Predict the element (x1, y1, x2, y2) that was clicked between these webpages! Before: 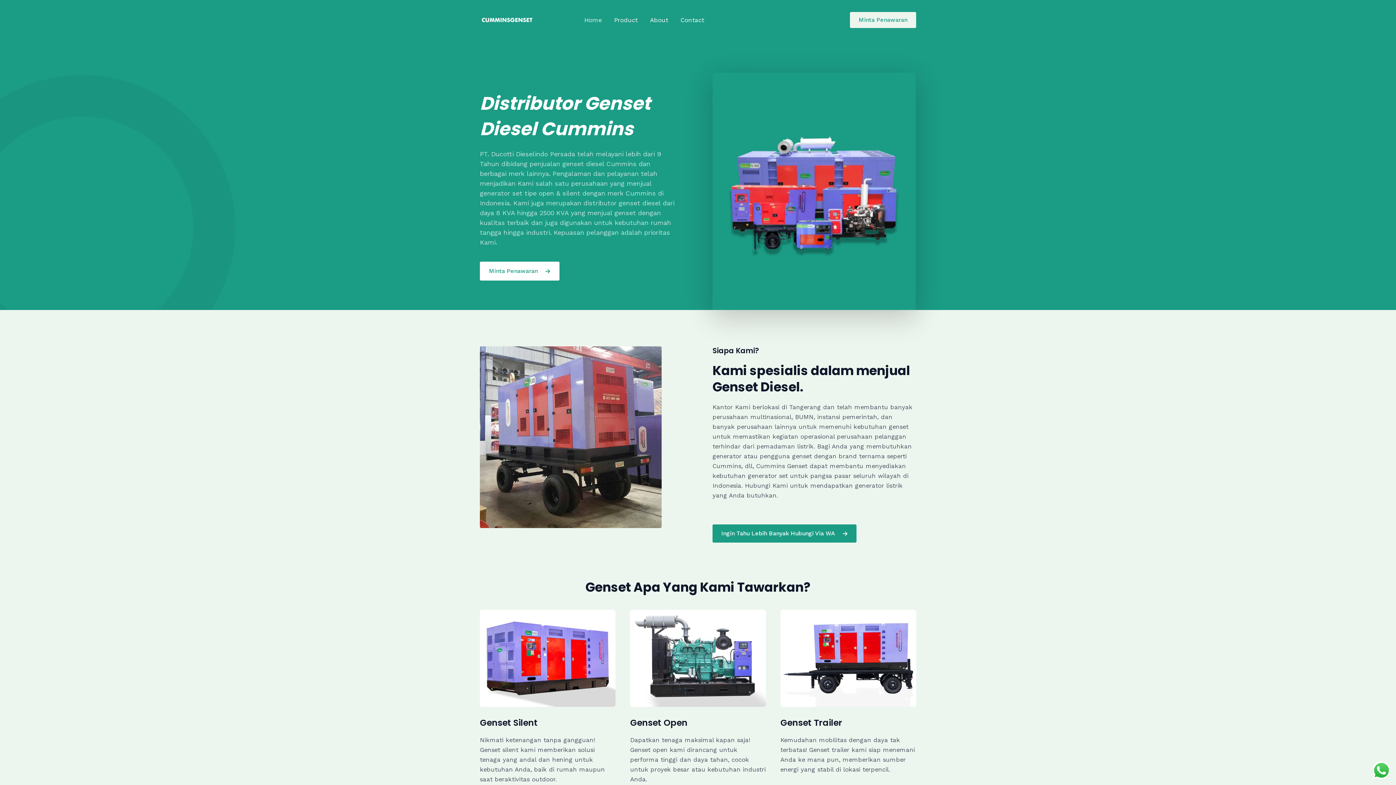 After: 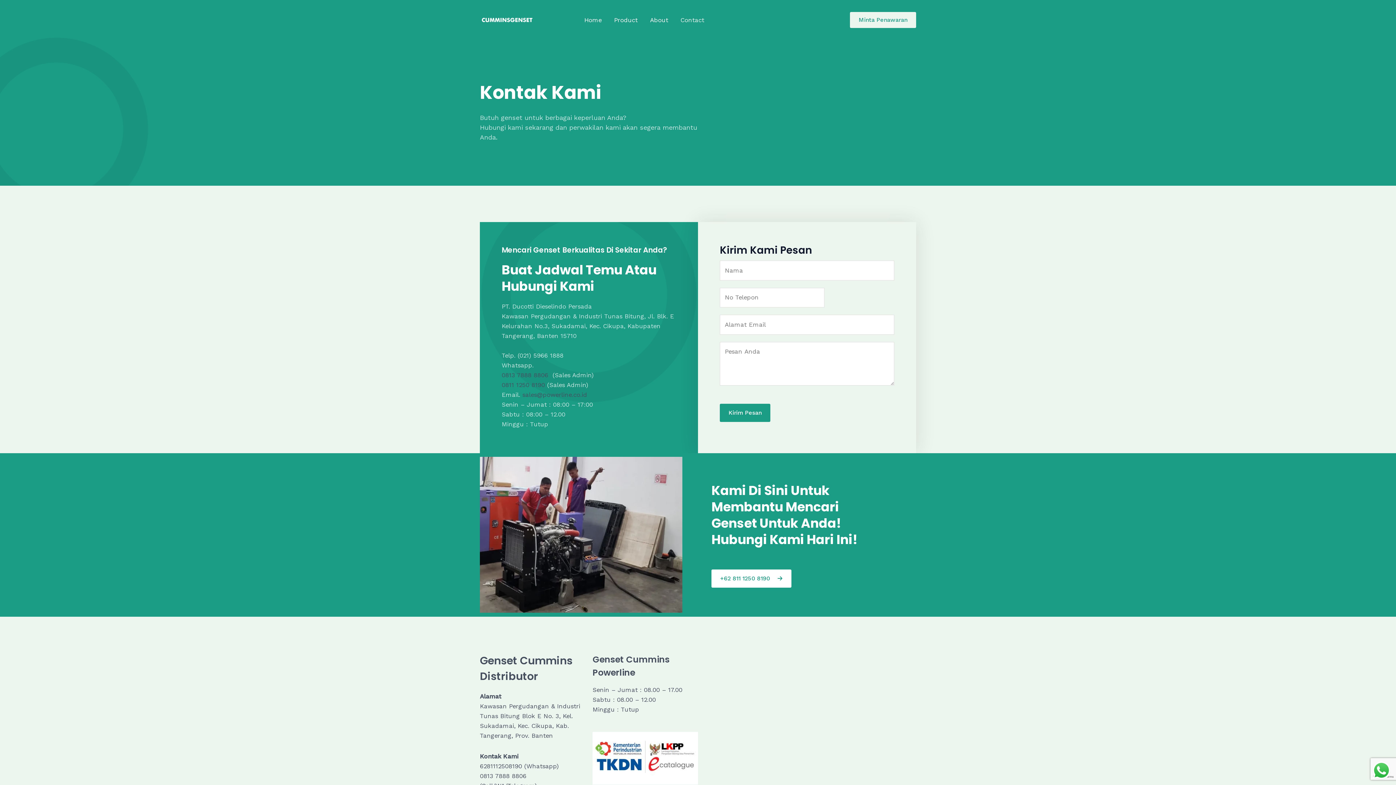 Action: label: Contact bbox: (674, 0, 710, 40)